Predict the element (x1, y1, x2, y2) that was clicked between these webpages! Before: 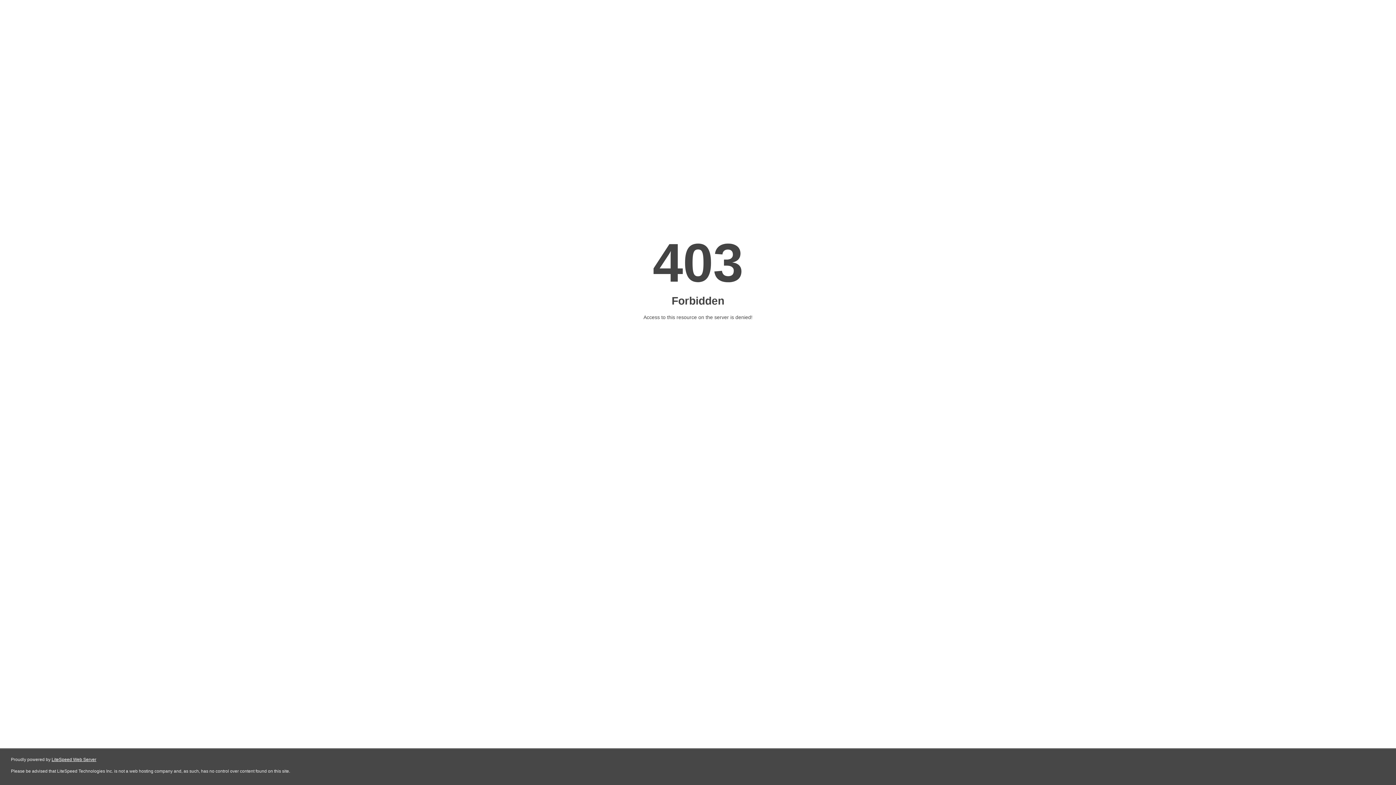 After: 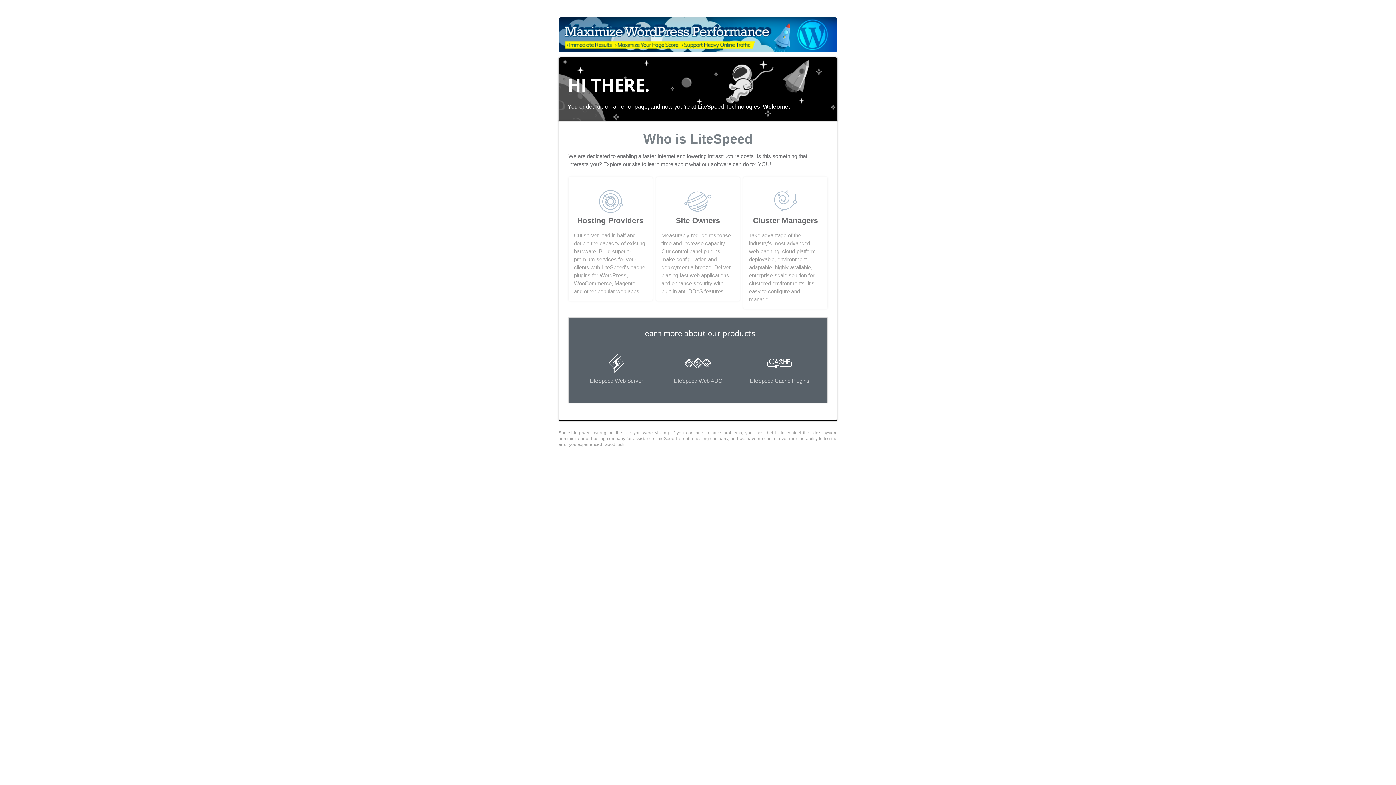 Action: label: LiteSpeed Web Server bbox: (51, 757, 96, 762)